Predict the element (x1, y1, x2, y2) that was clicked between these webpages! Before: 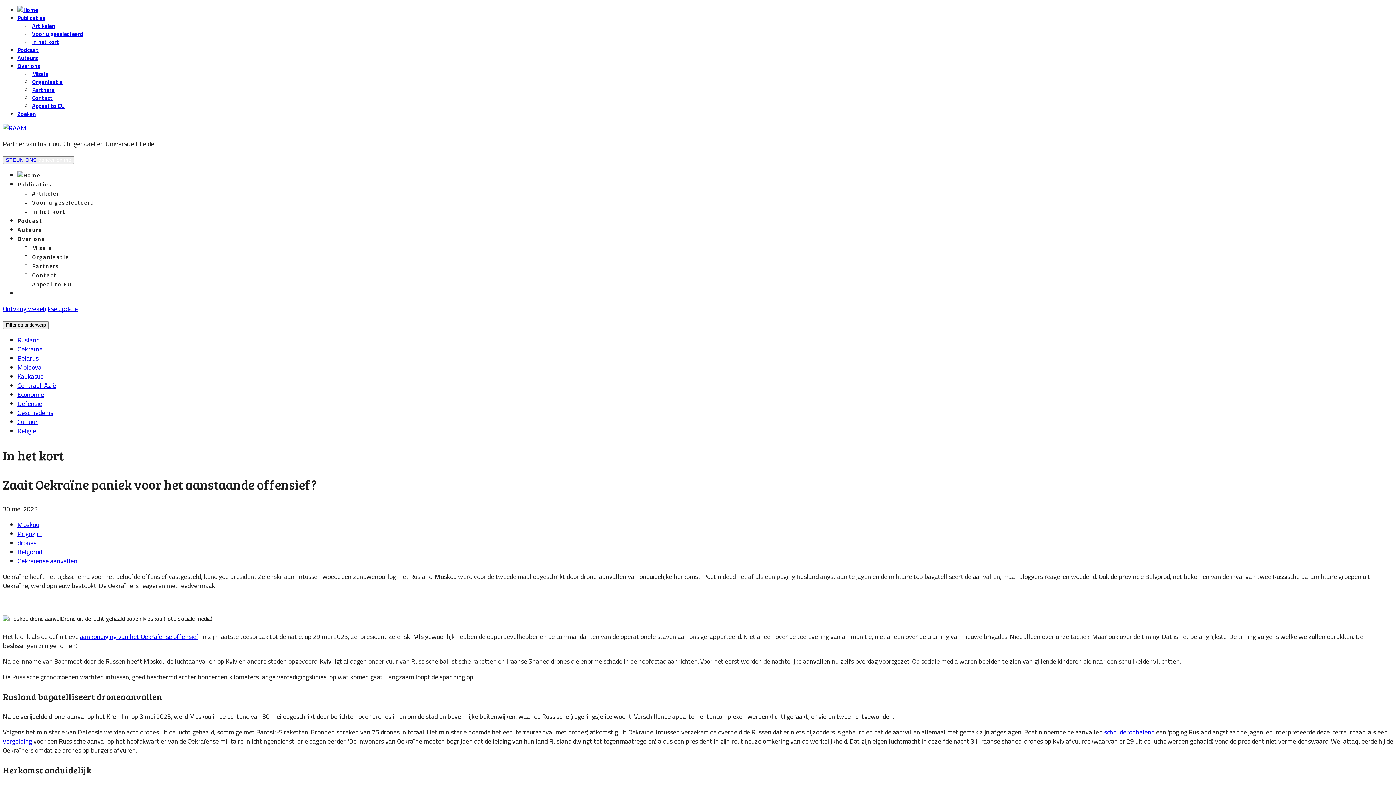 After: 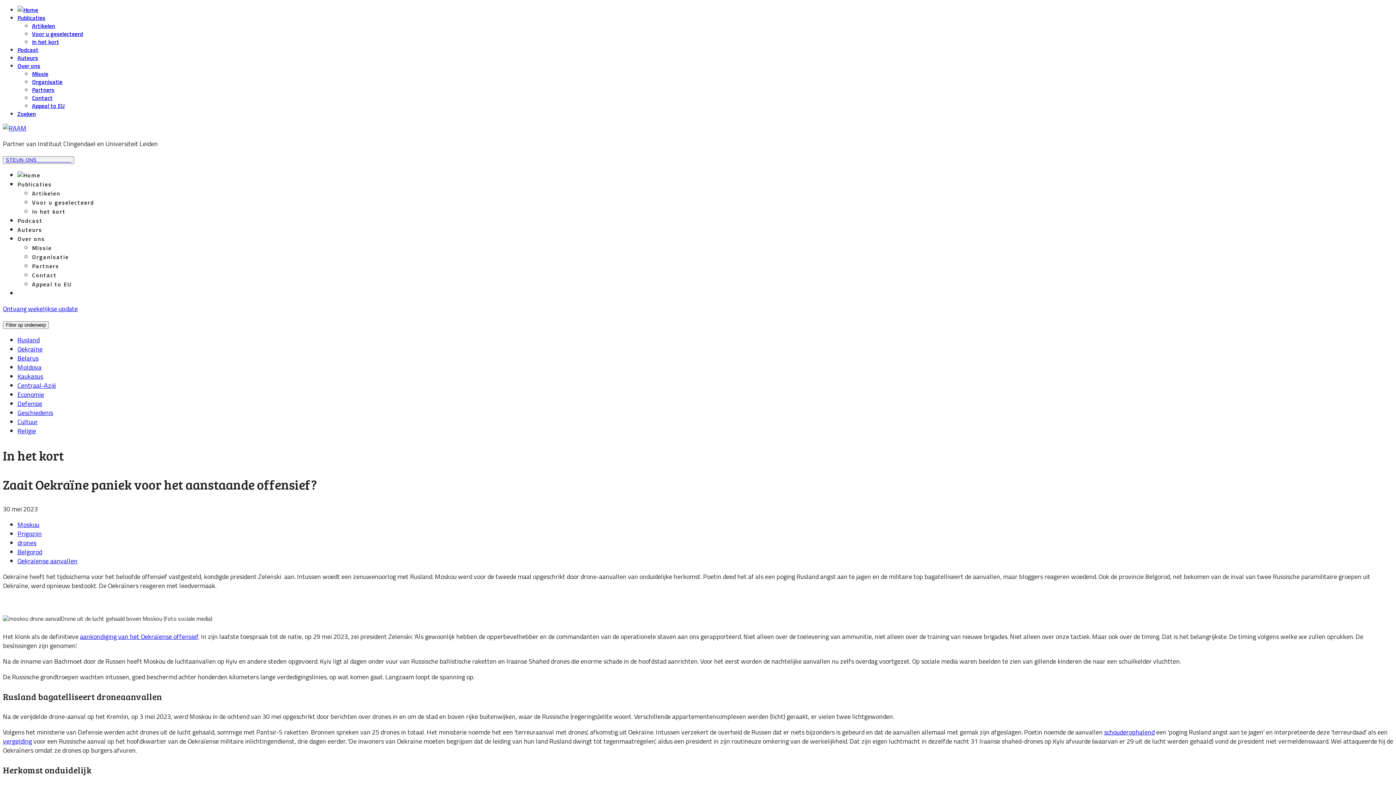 Action: bbox: (2, 736, 32, 746) label: vergelding